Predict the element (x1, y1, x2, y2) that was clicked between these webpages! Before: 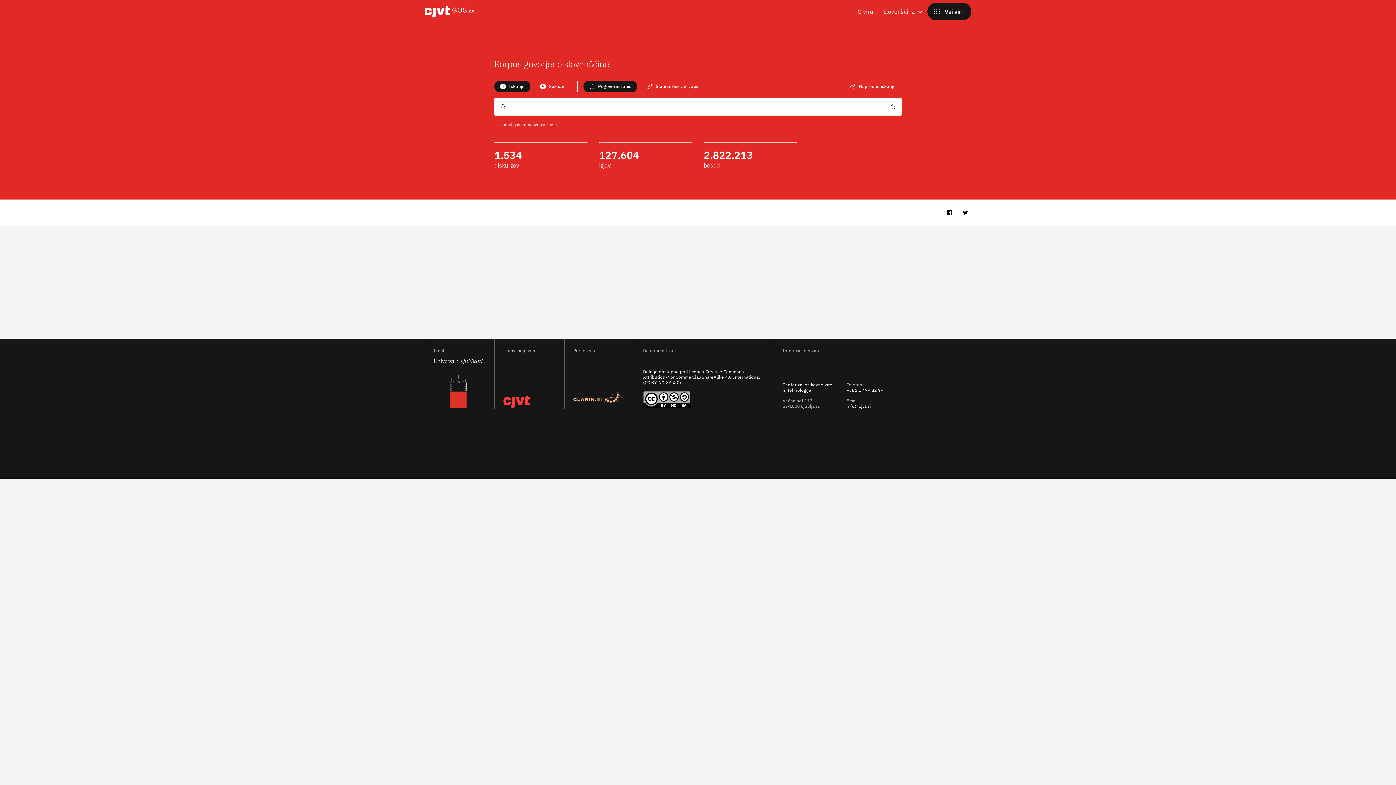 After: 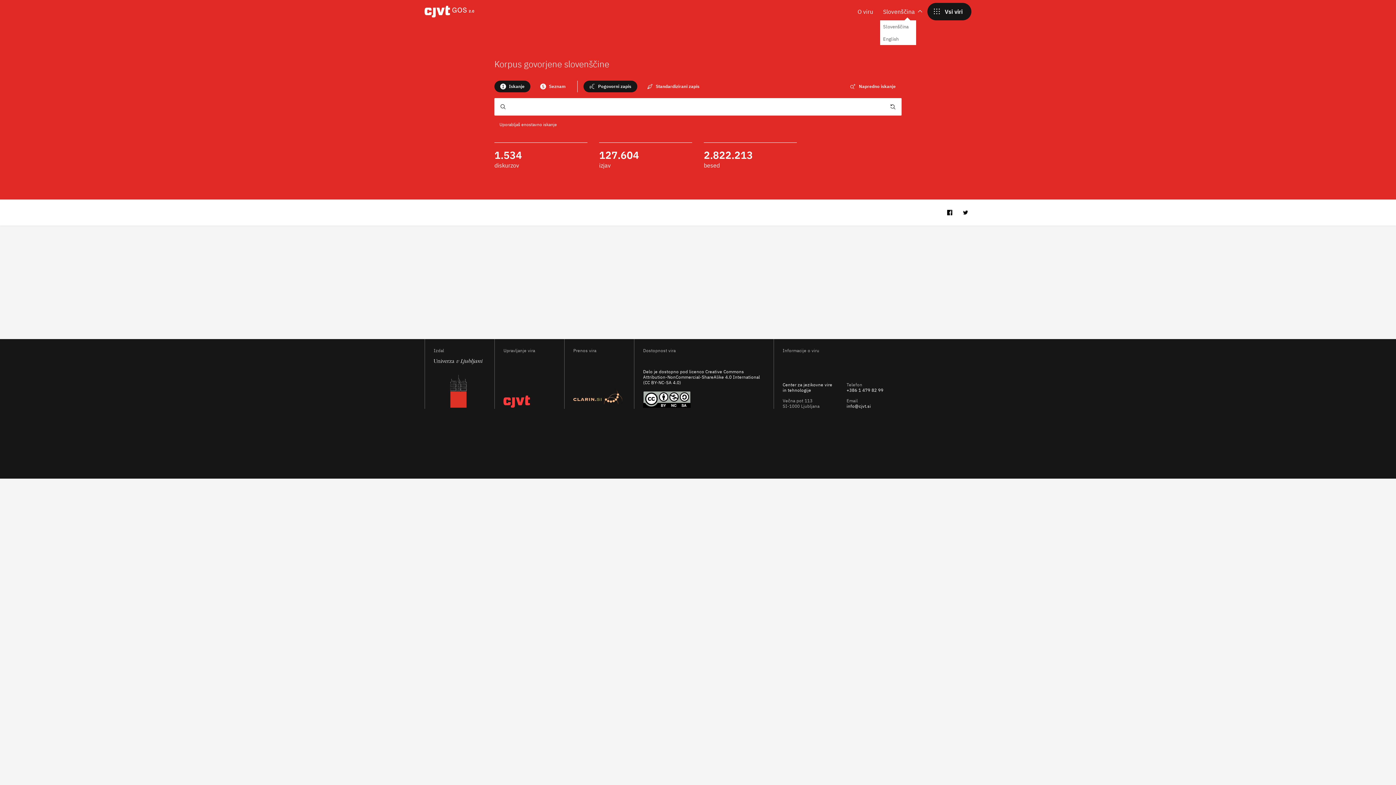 Action: label: Slovenščina  bbox: (877, 2, 923, 20)